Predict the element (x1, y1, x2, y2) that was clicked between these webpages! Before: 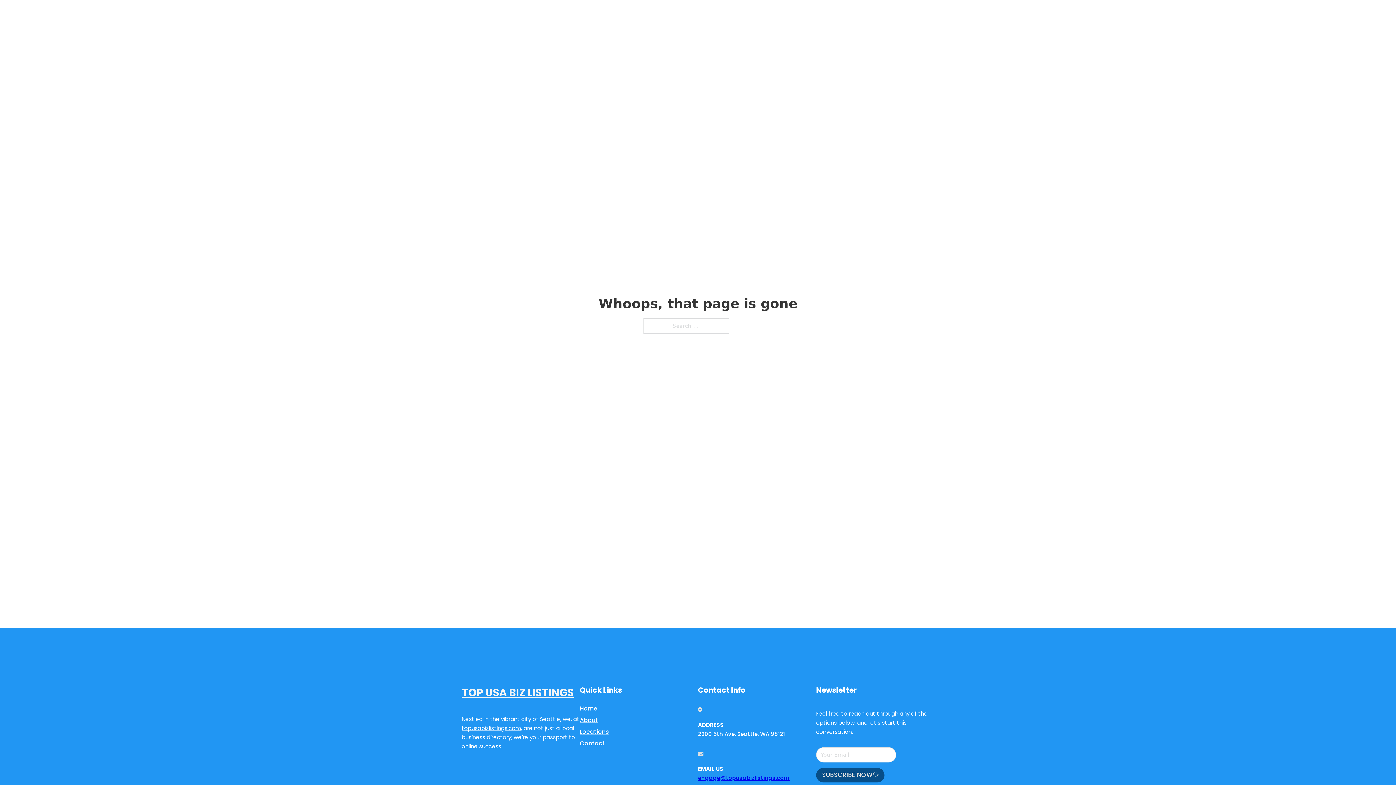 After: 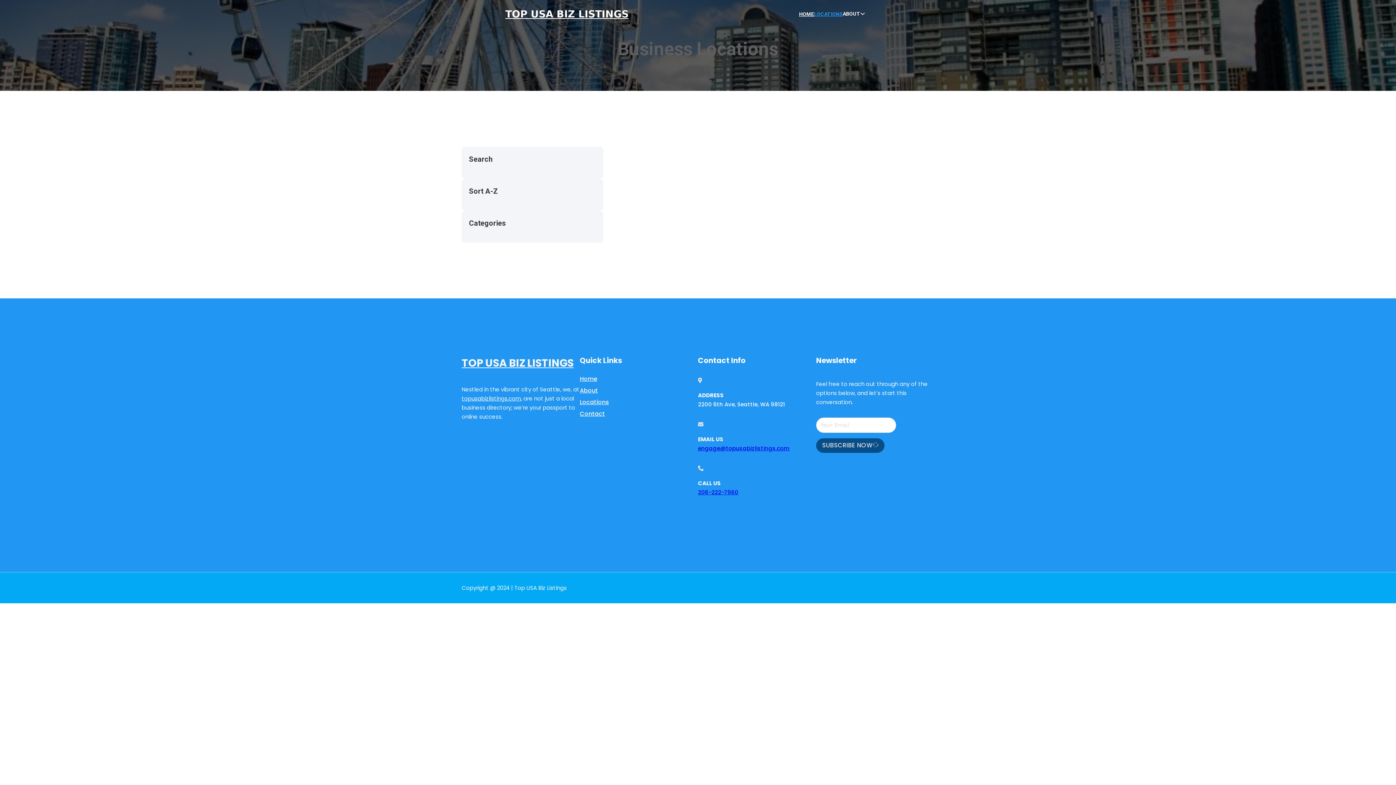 Action: bbox: (580, 727, 609, 736) label: Locations